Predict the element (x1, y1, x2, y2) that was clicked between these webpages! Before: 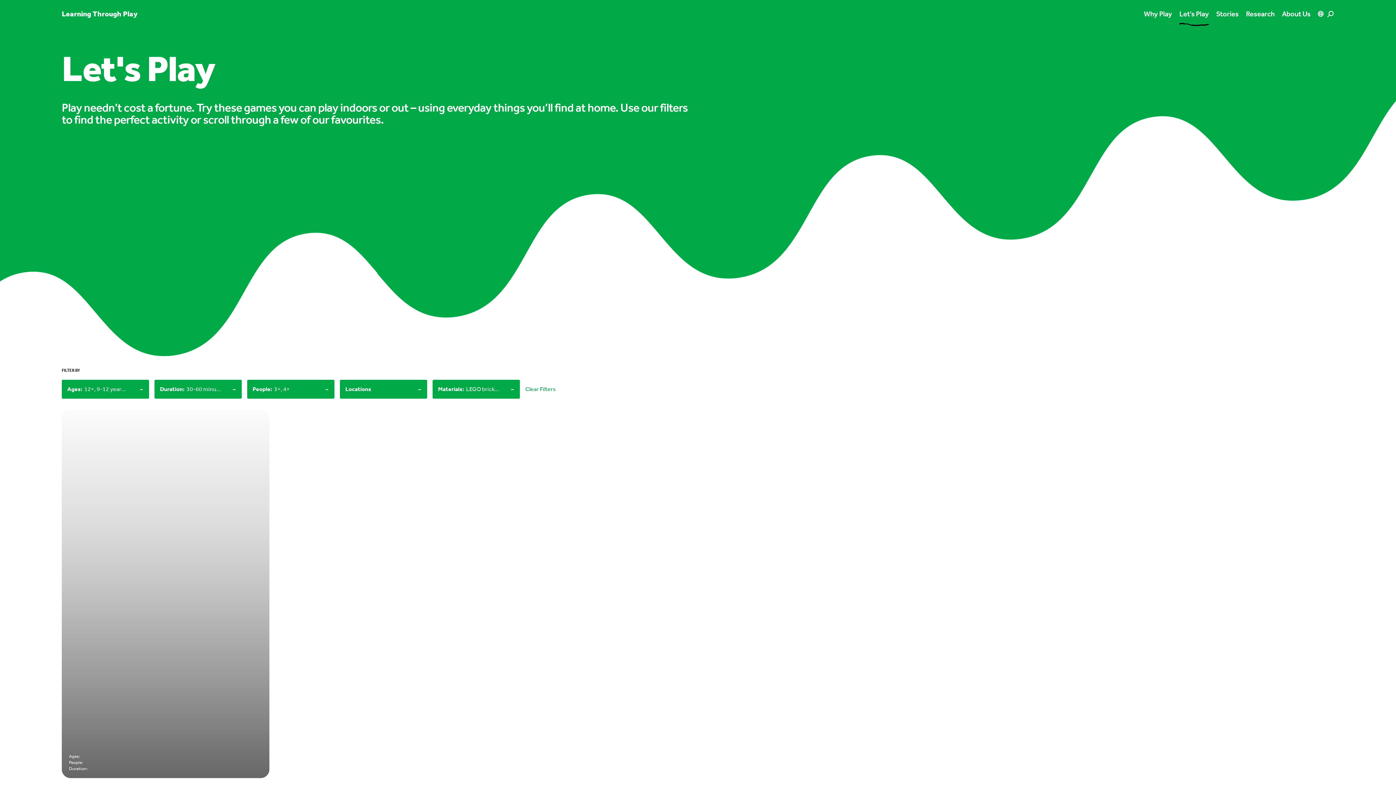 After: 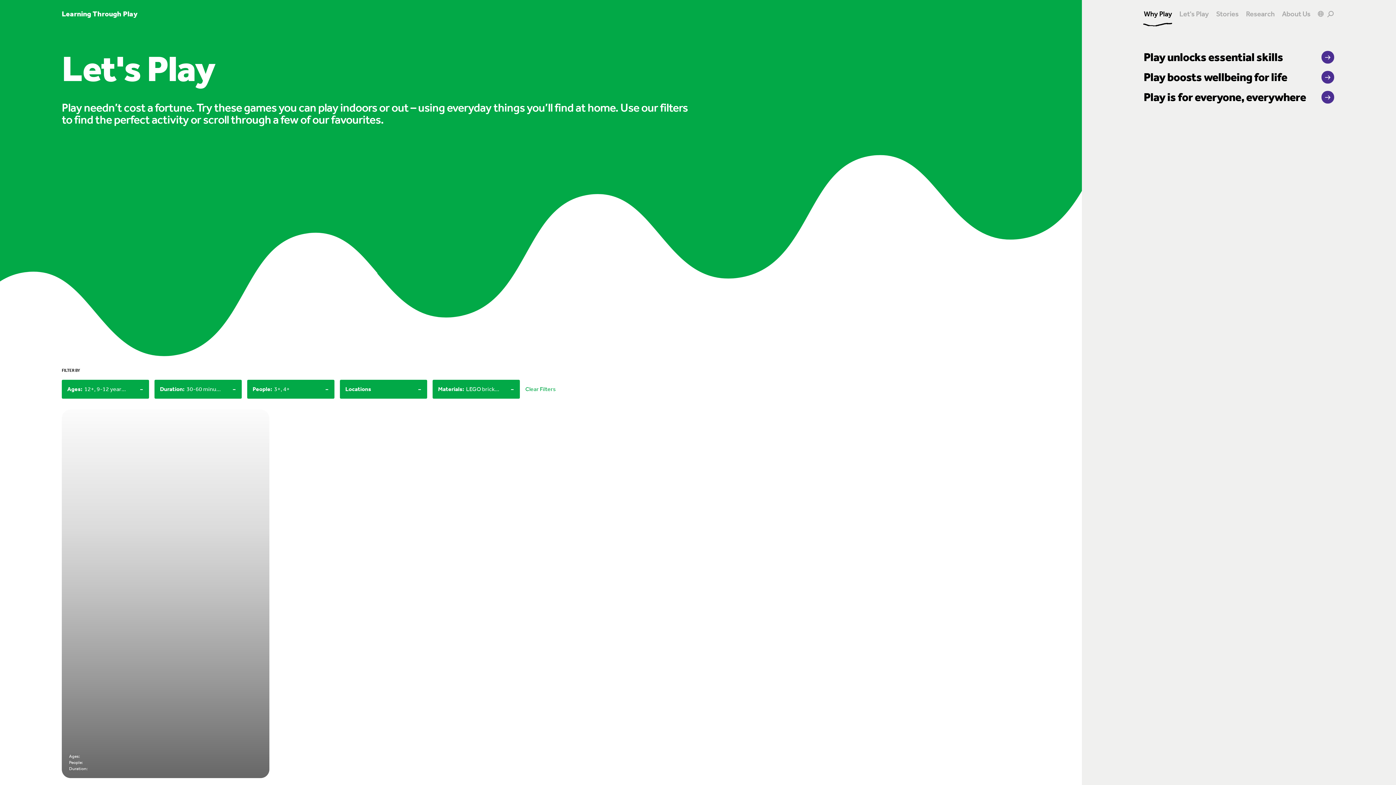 Action: label: Why Play bbox: (1144, 8, 1172, 18)